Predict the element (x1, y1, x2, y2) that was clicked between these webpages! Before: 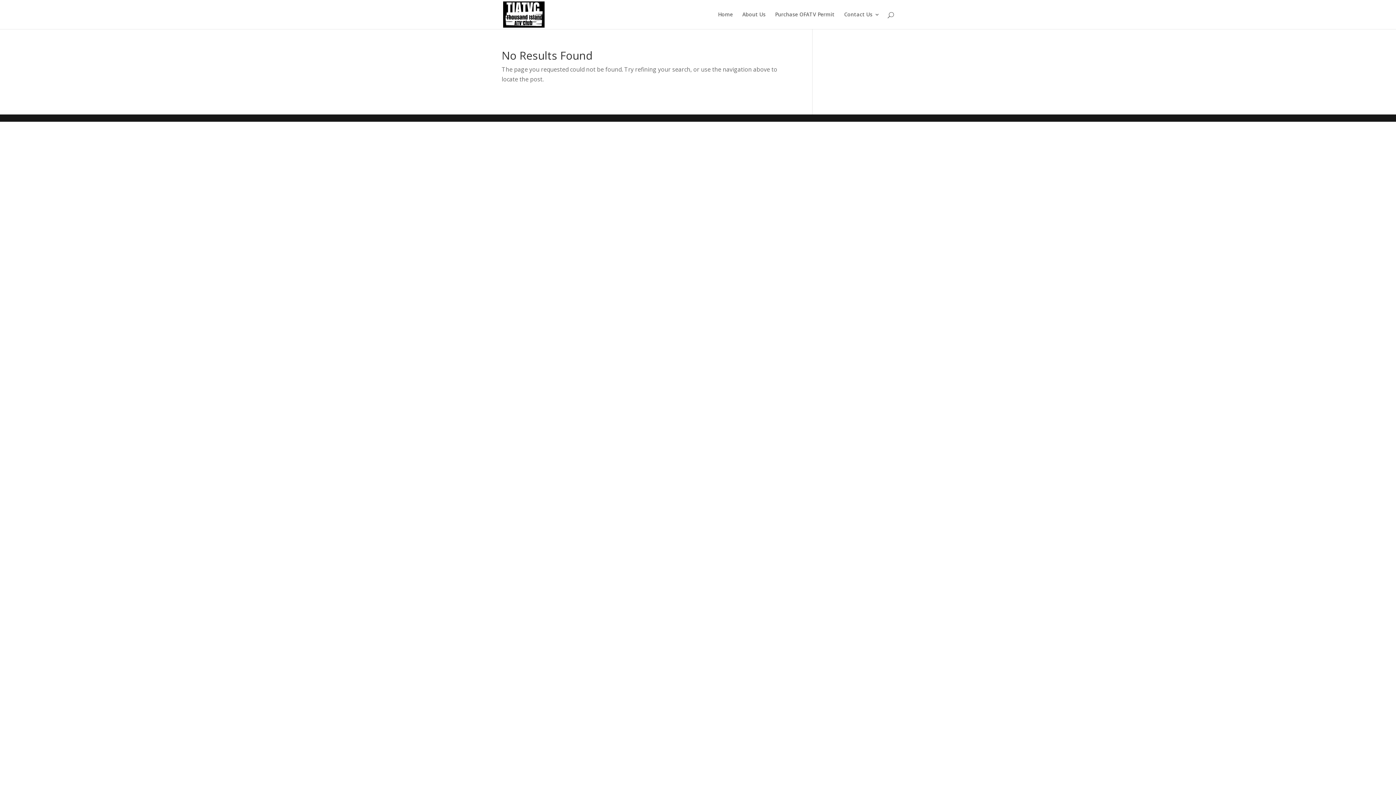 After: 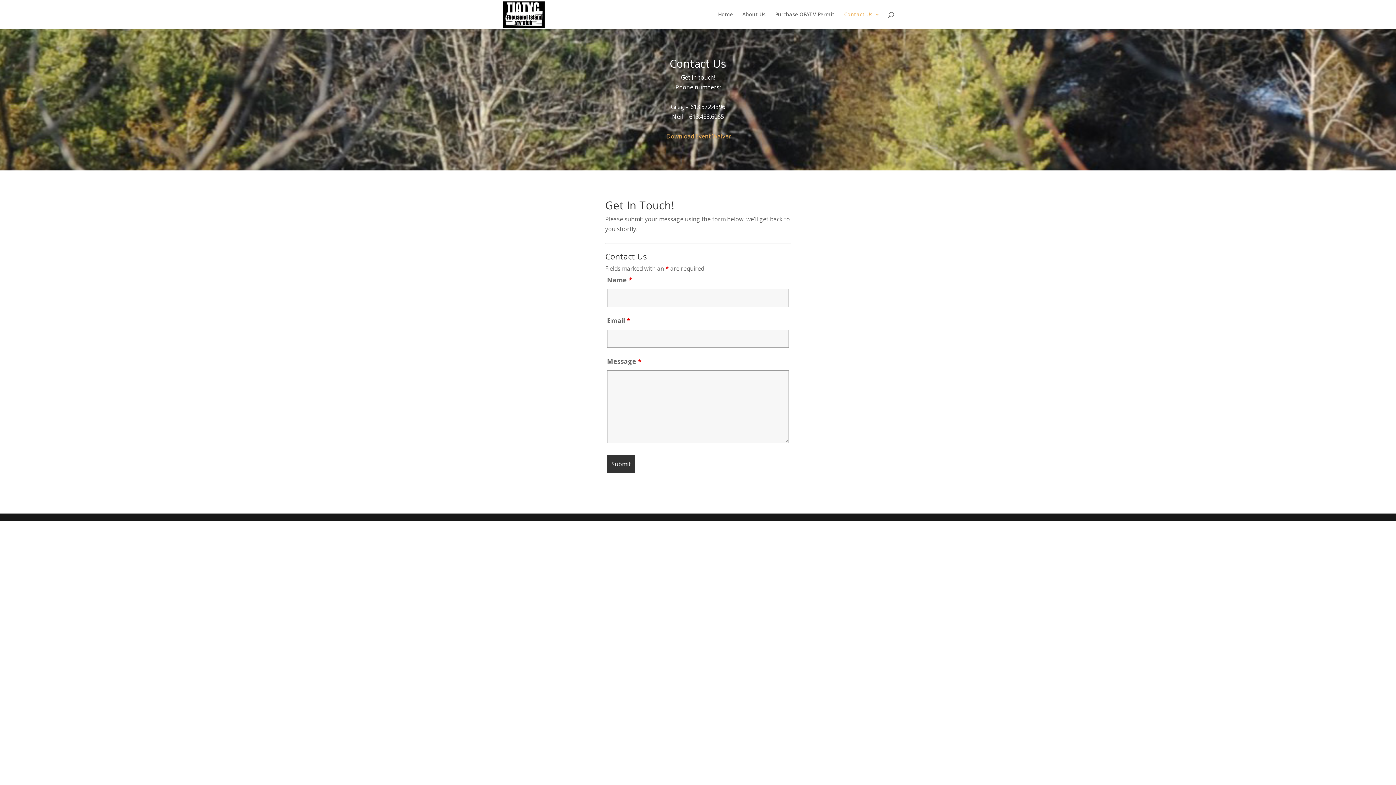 Action: bbox: (844, 12, 880, 29) label: Contact Us